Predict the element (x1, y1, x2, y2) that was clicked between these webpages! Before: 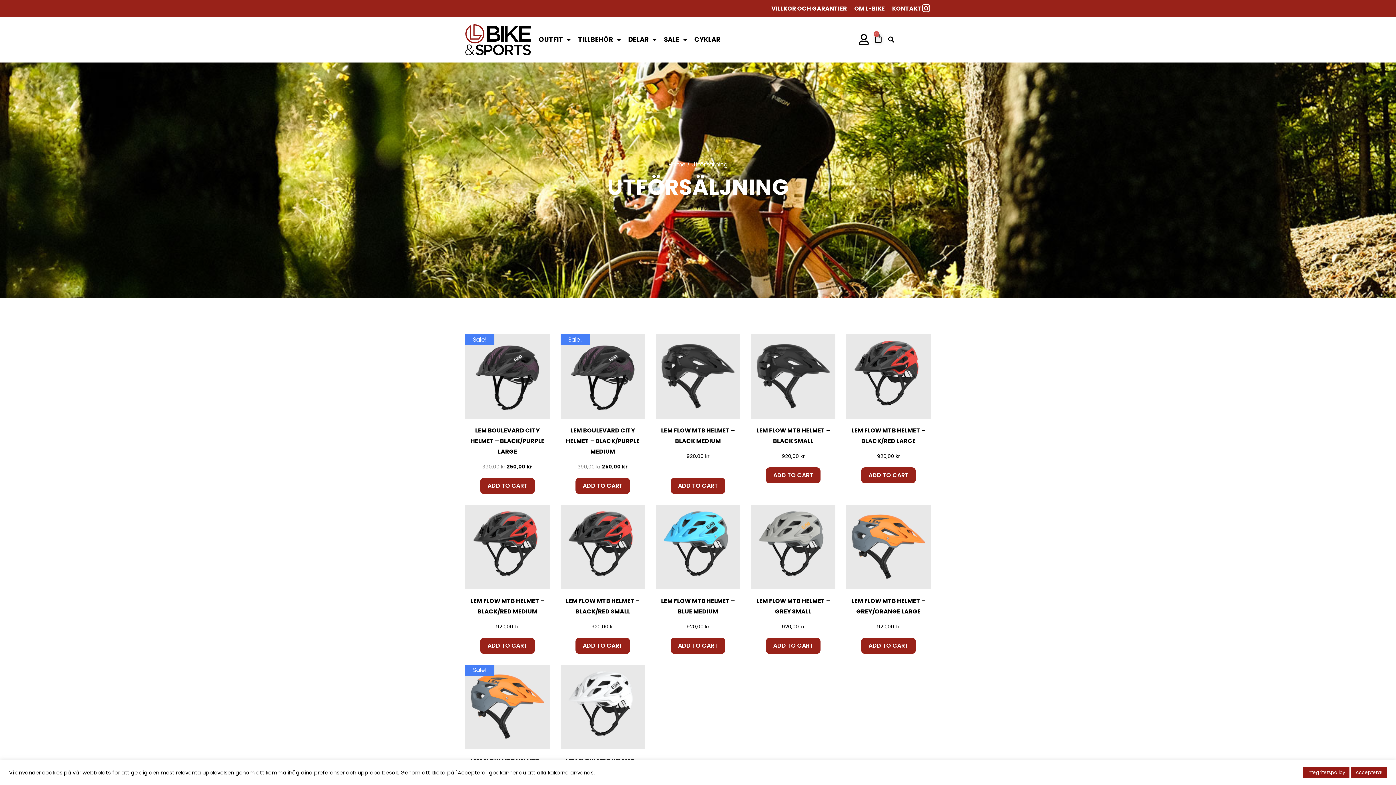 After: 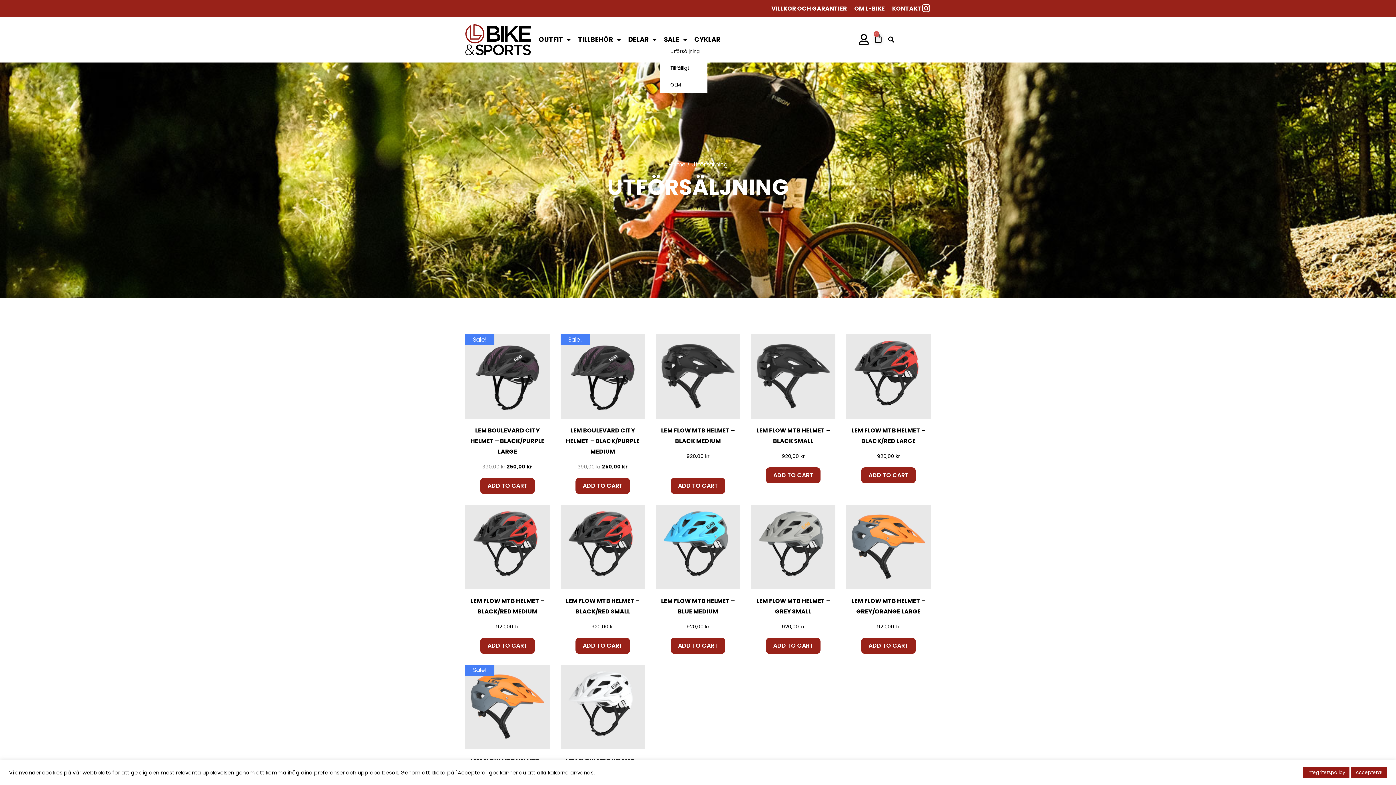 Action: label: SALE bbox: (660, 36, 690, 43)